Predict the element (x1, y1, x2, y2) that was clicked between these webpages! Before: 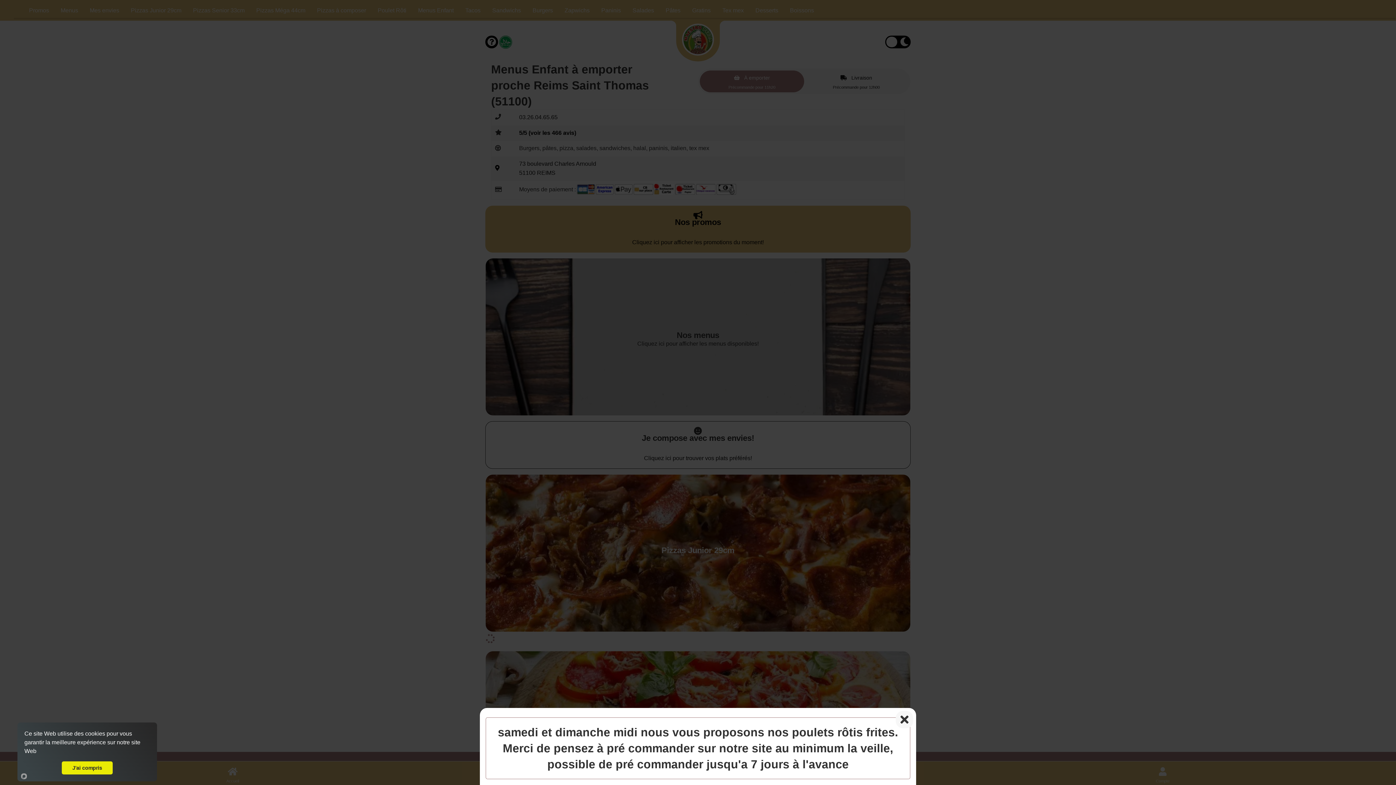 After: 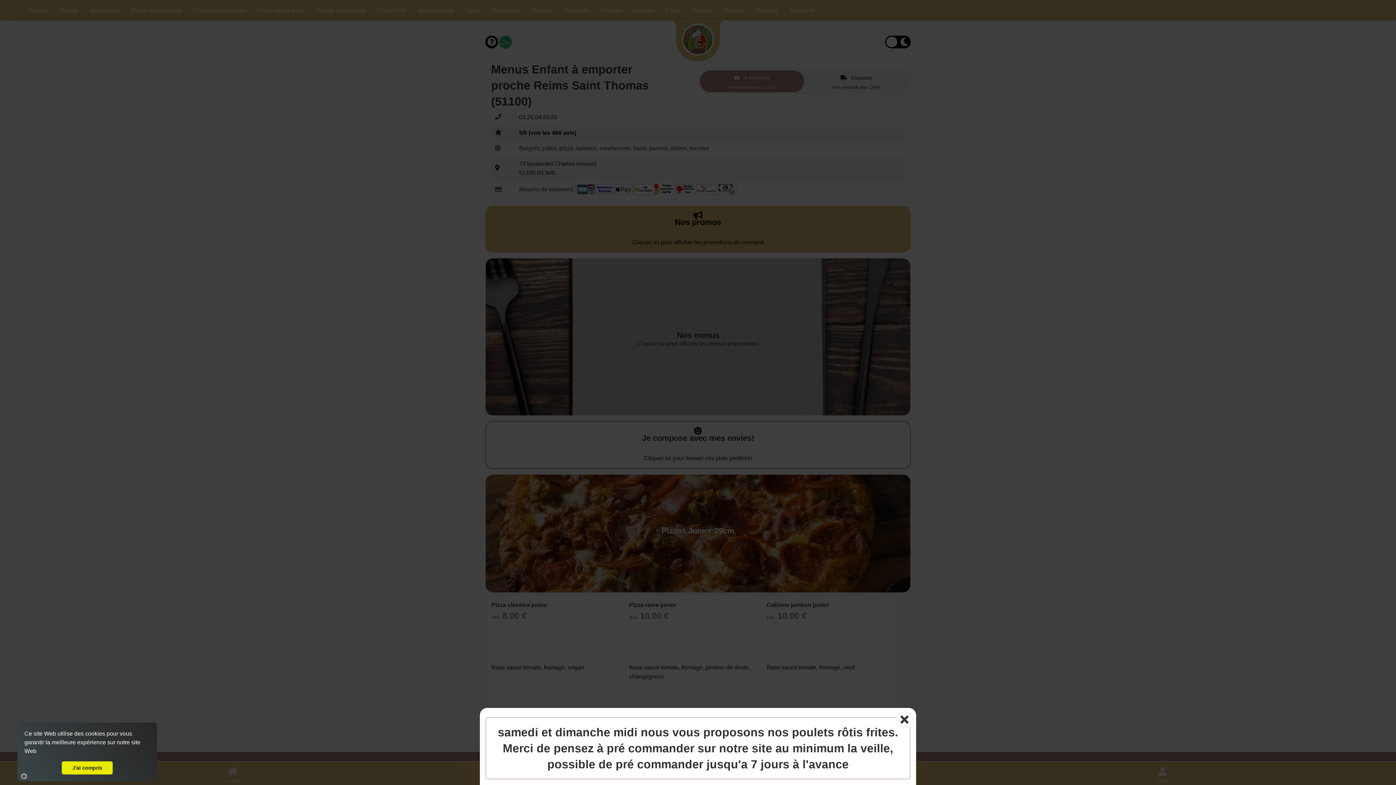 Action: bbox: (36, 751, 38, 753)